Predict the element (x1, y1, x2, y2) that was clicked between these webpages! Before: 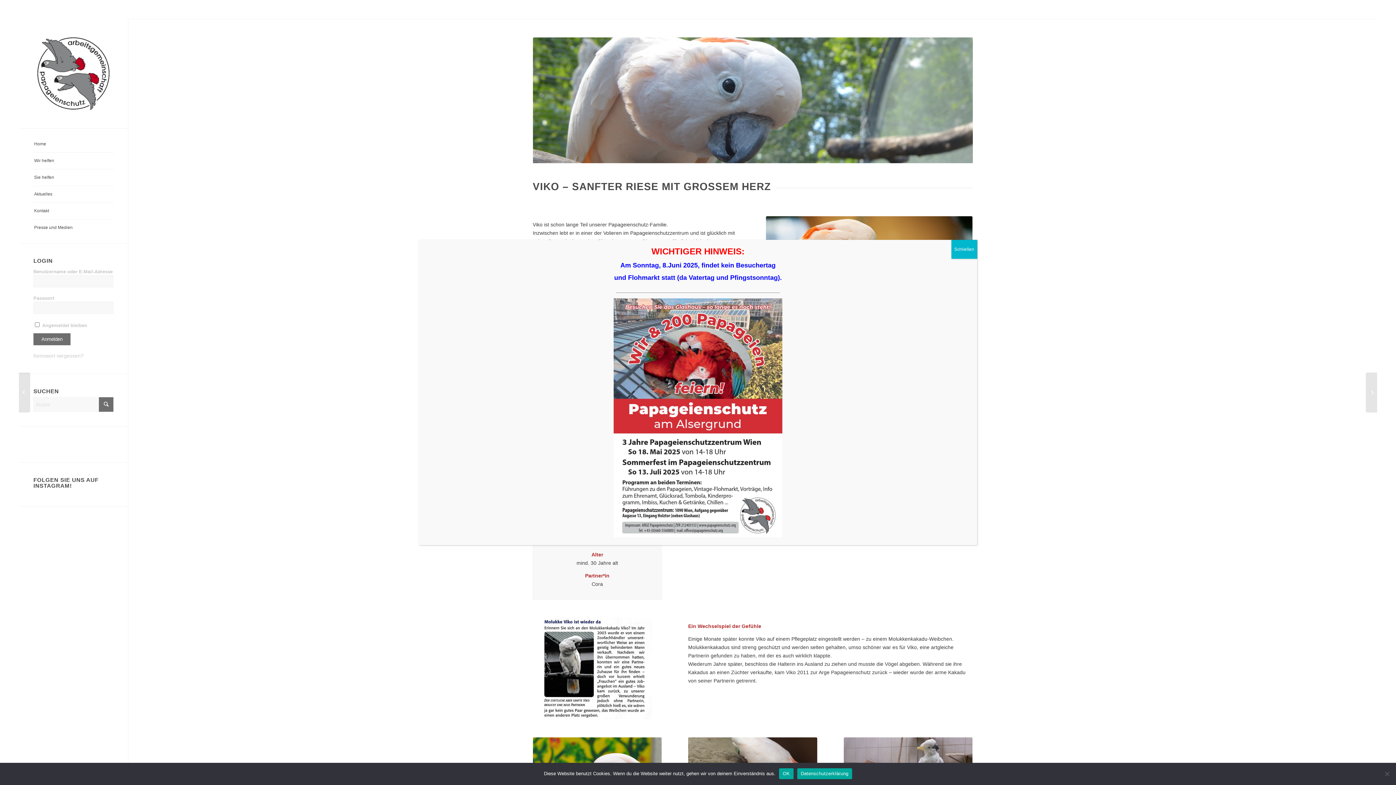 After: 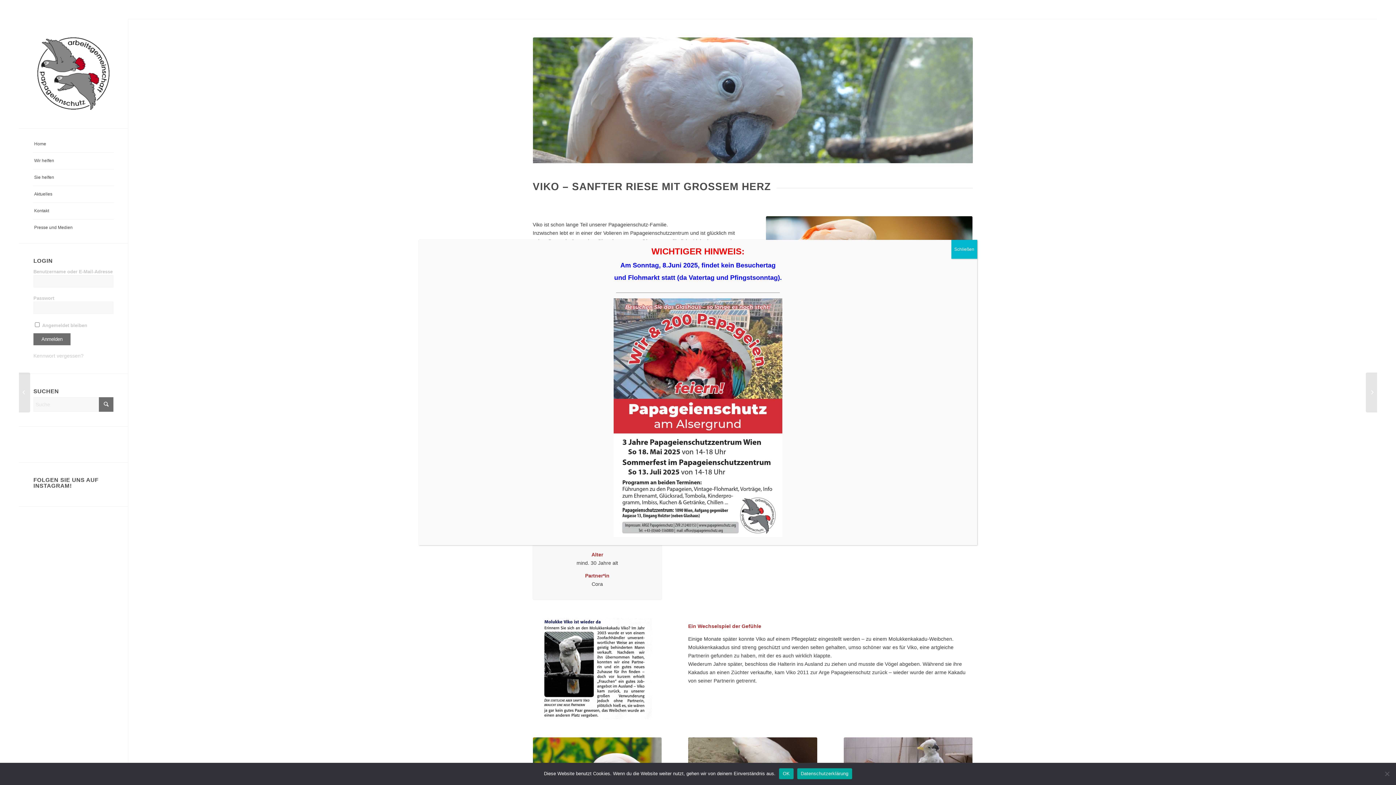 Action: label: Datenschutzerklärung bbox: (797, 768, 852, 779)